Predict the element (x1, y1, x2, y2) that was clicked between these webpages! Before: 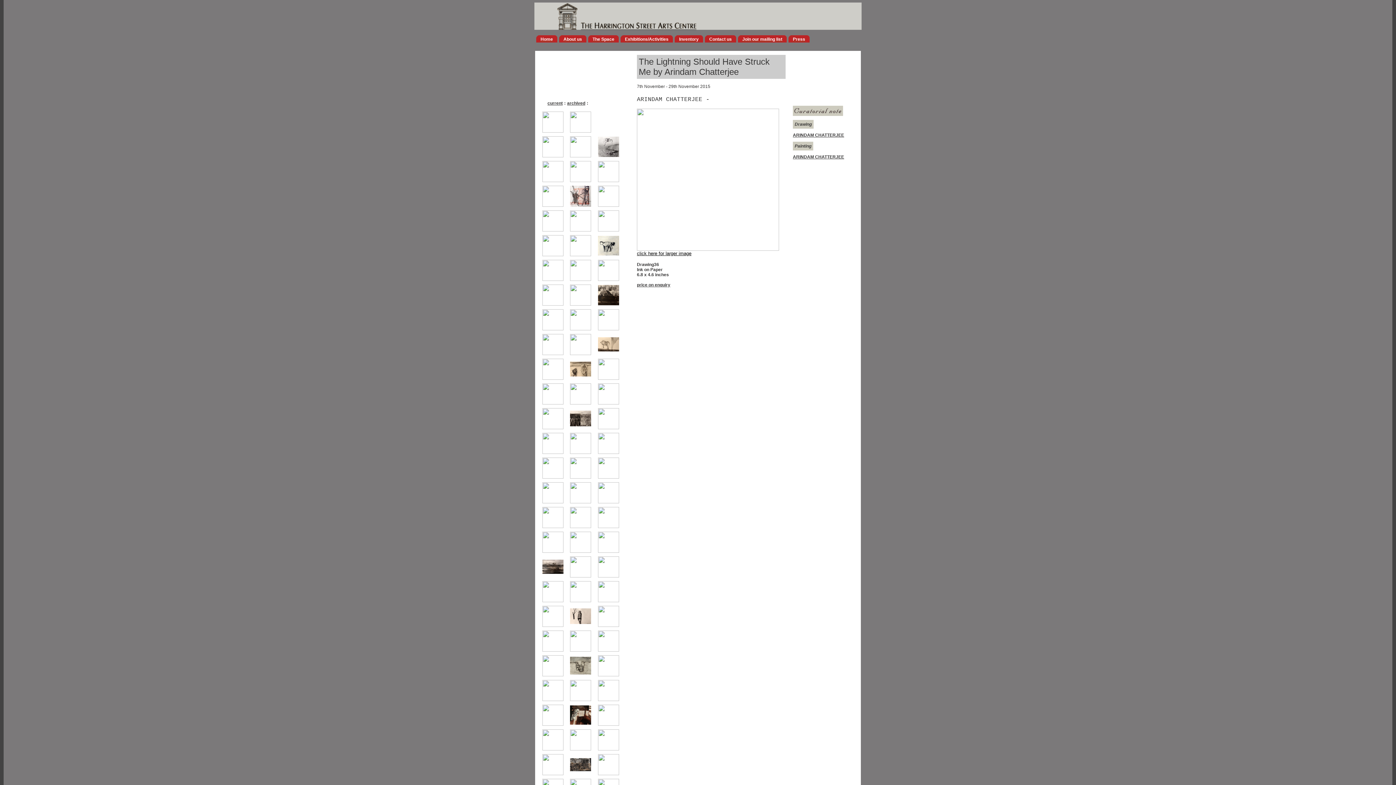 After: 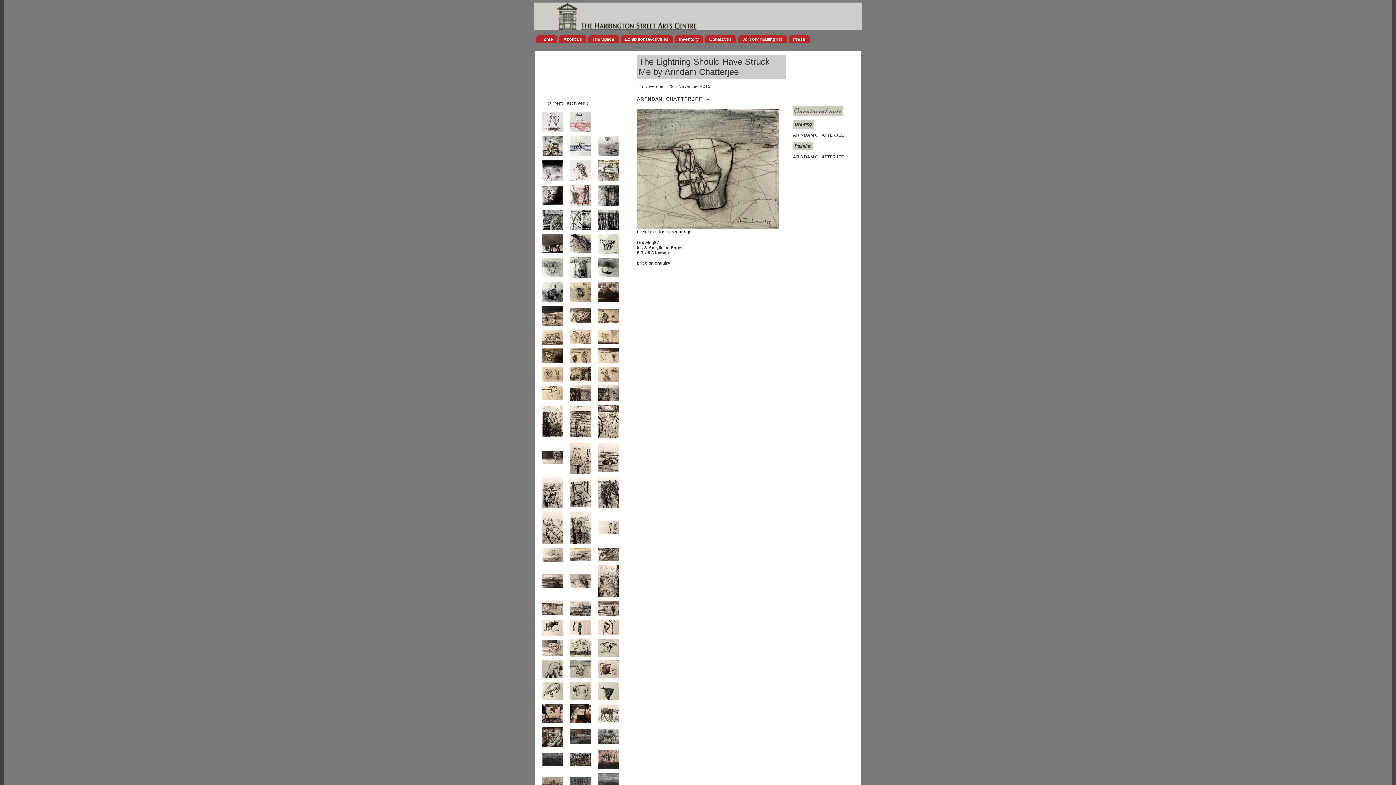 Action: bbox: (570, 669, 591, 676)